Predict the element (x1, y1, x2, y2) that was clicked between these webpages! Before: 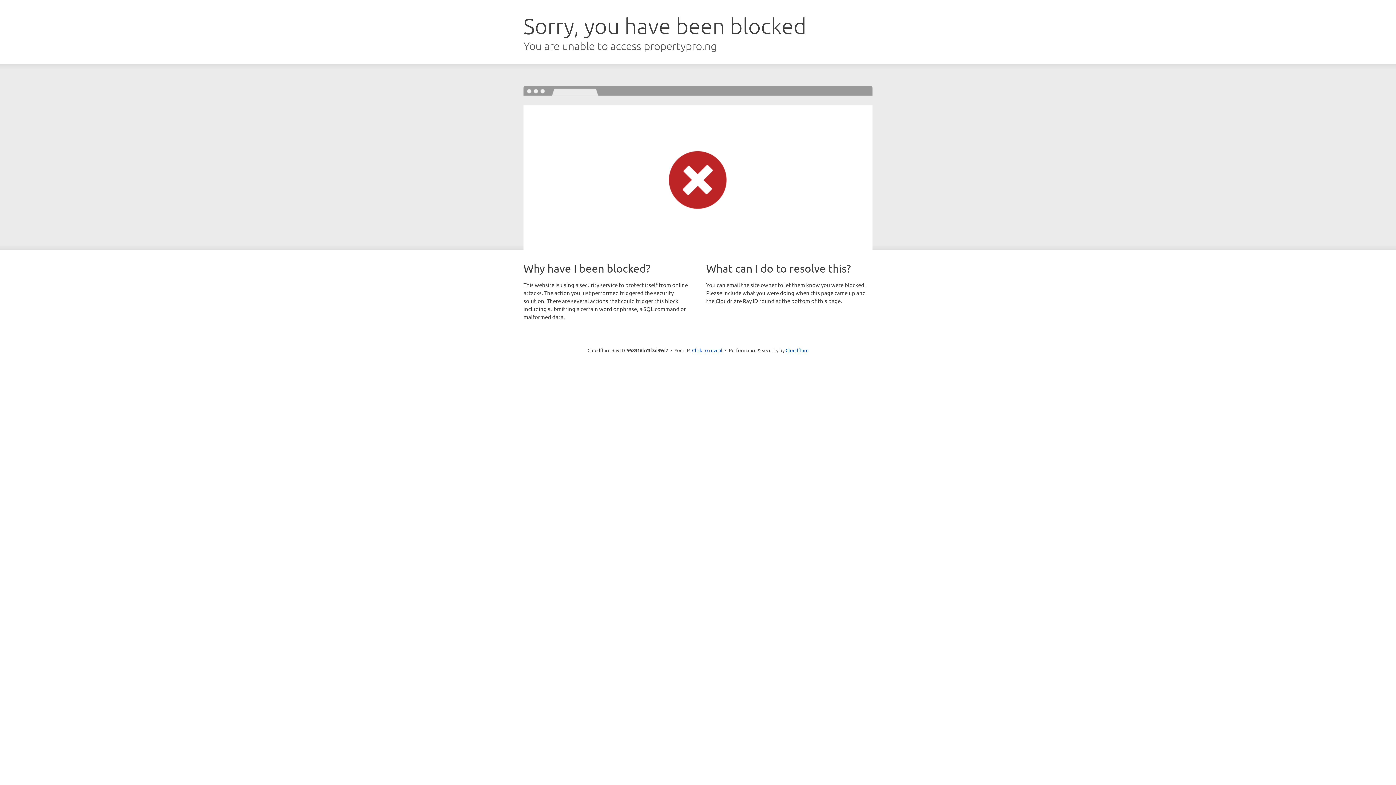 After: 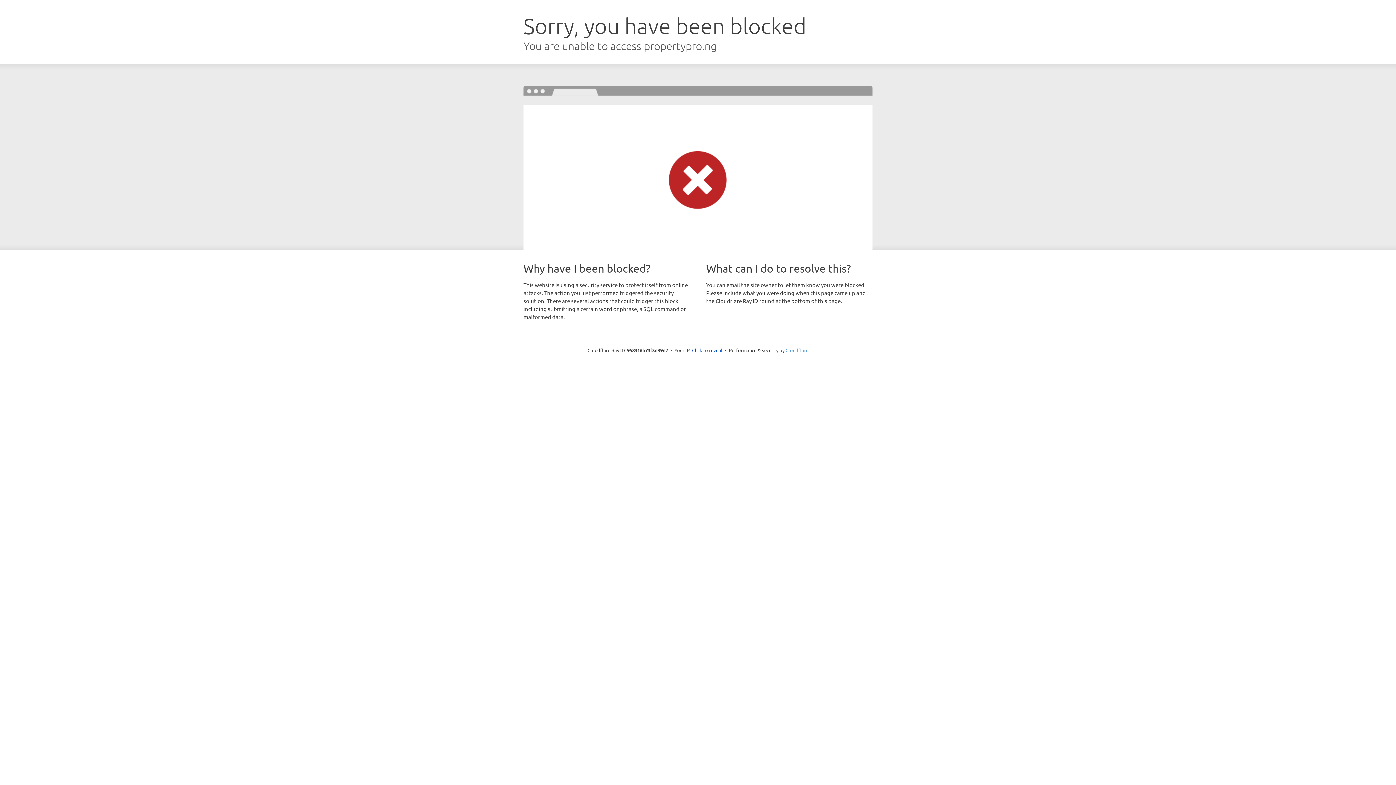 Action: label: Cloudflare bbox: (785, 347, 808, 353)